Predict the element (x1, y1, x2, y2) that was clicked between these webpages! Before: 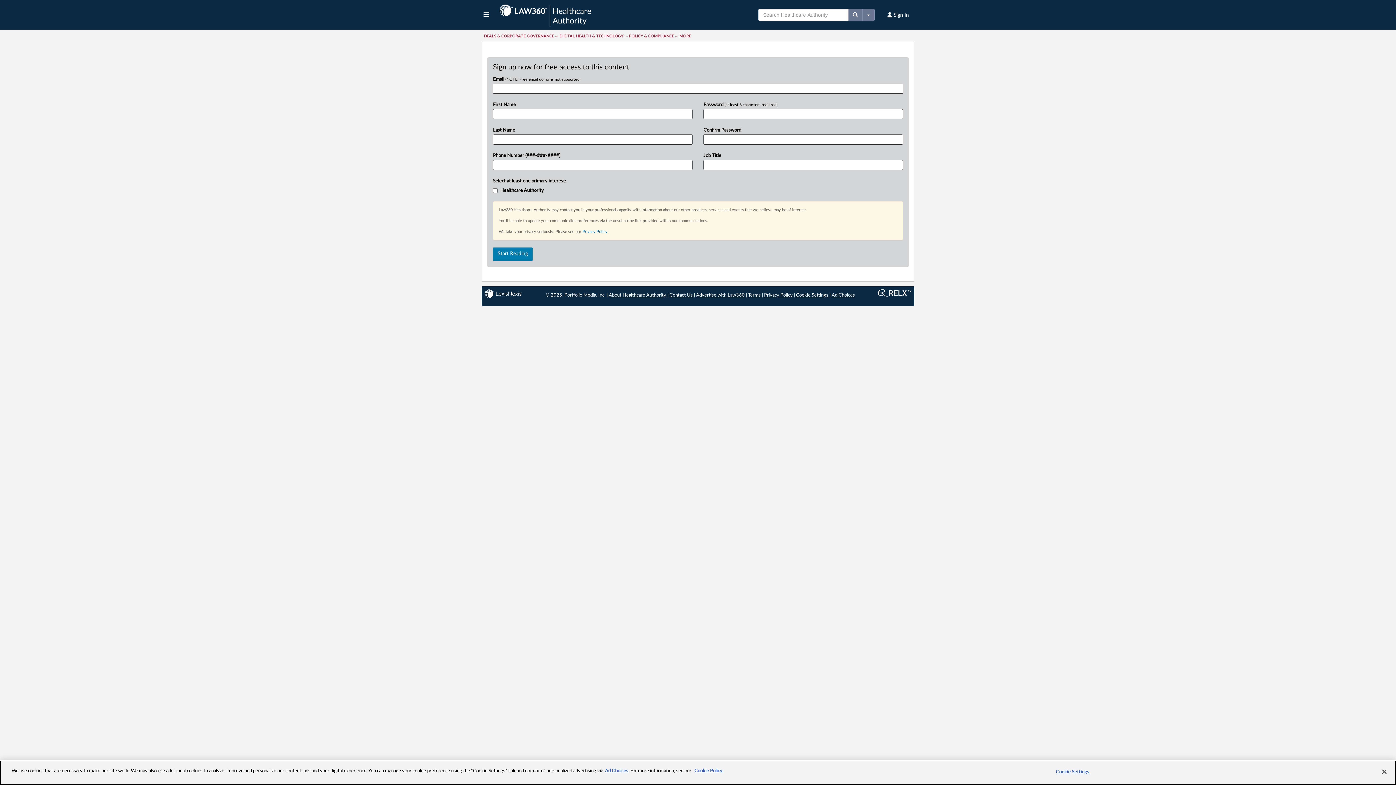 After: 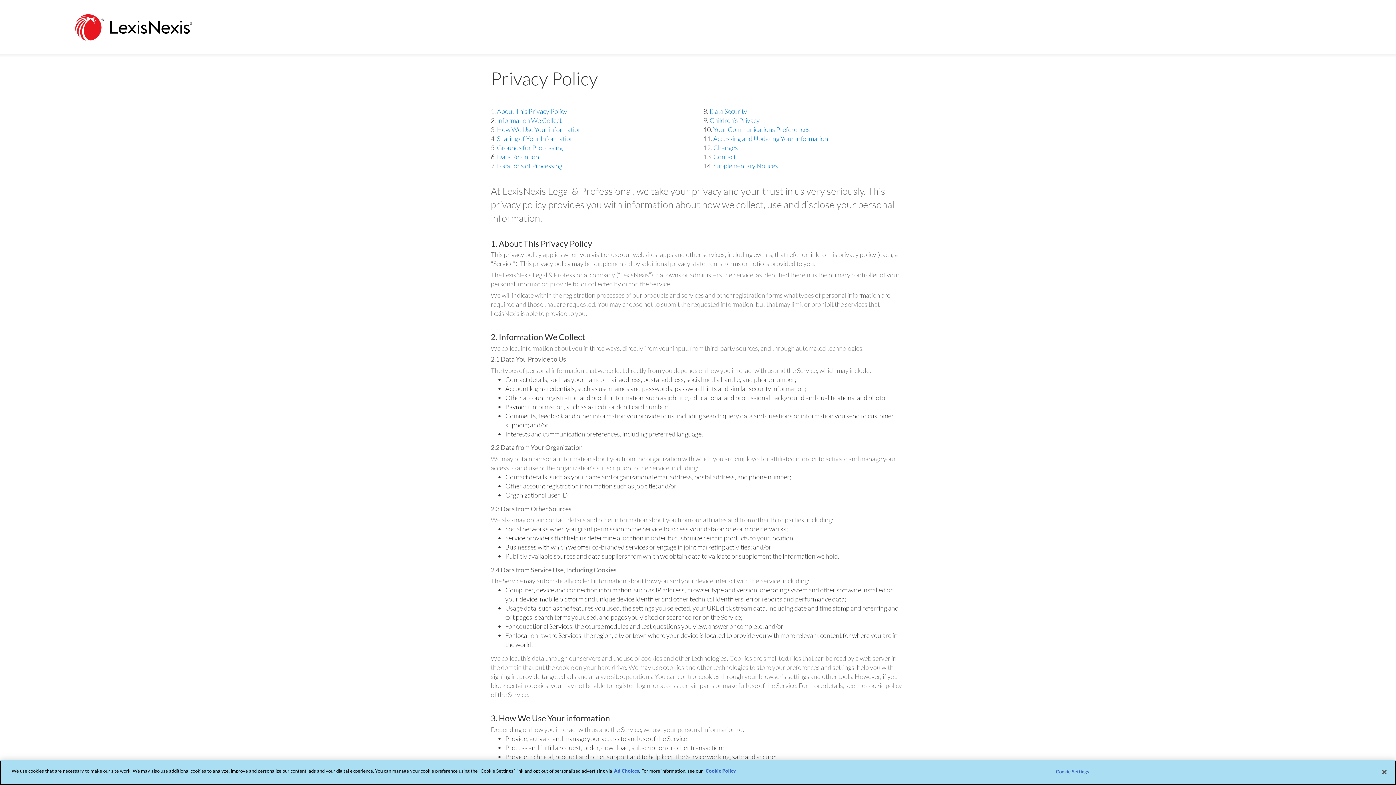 Action: bbox: (764, 293, 792, 297) label: Privacy Policy